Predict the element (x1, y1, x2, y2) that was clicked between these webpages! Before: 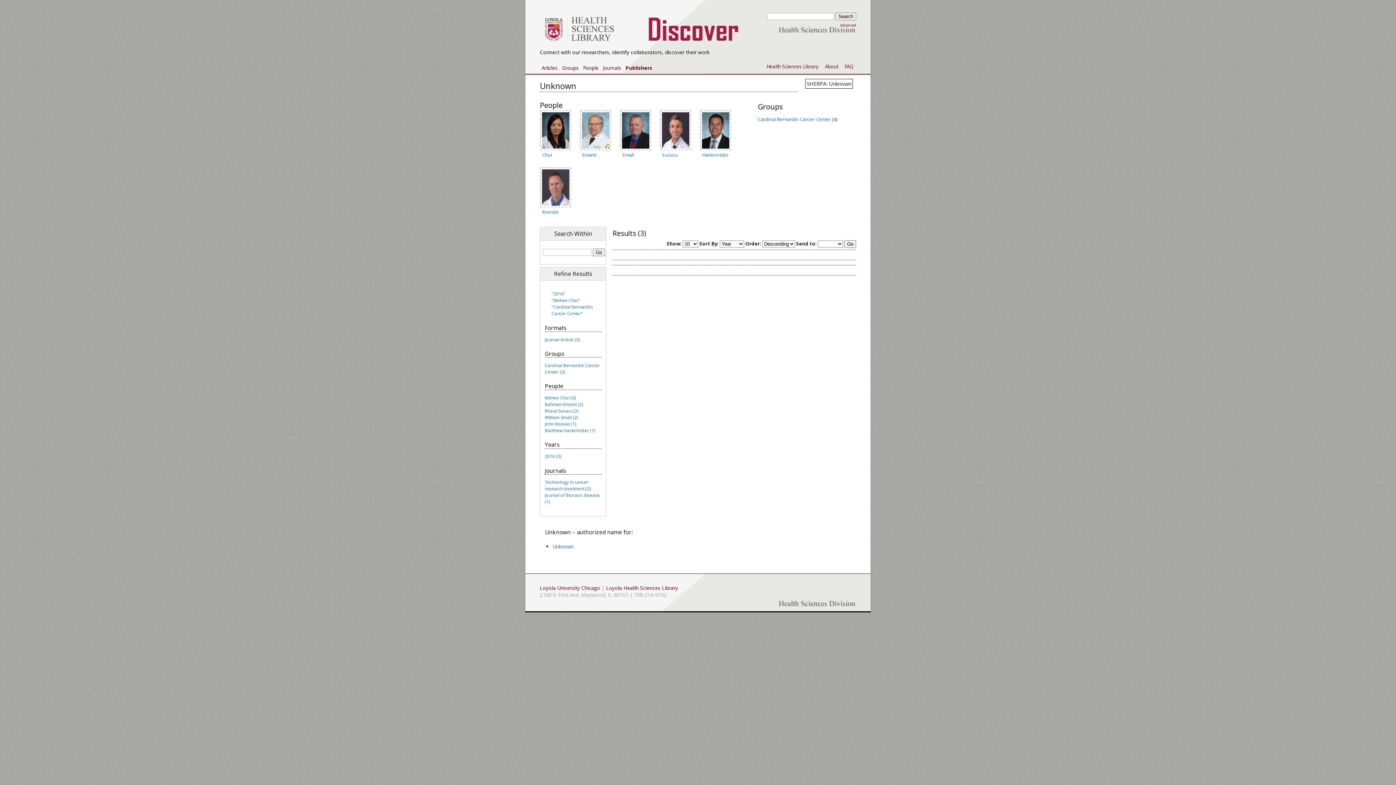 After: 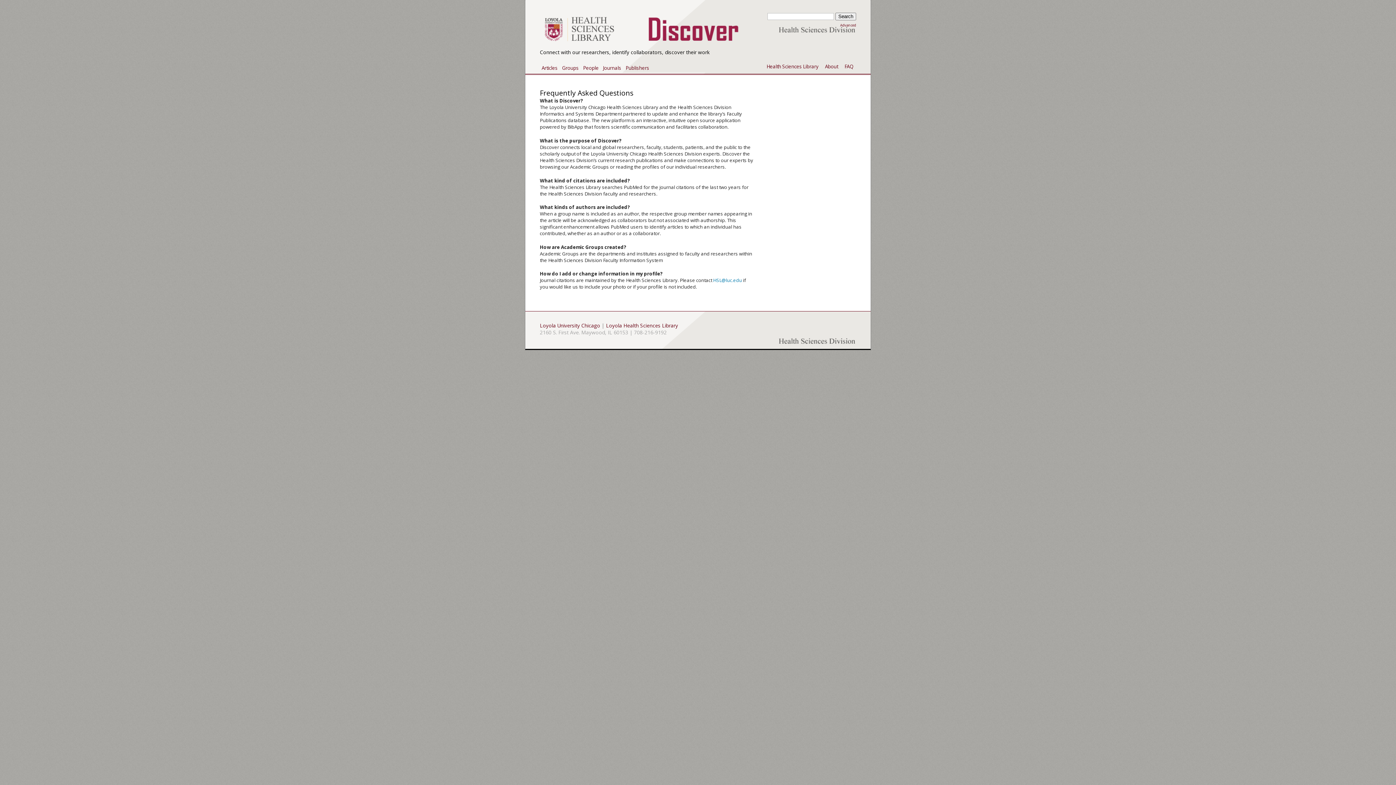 Action: bbox: (844, 63, 853, 69) label: FAQ